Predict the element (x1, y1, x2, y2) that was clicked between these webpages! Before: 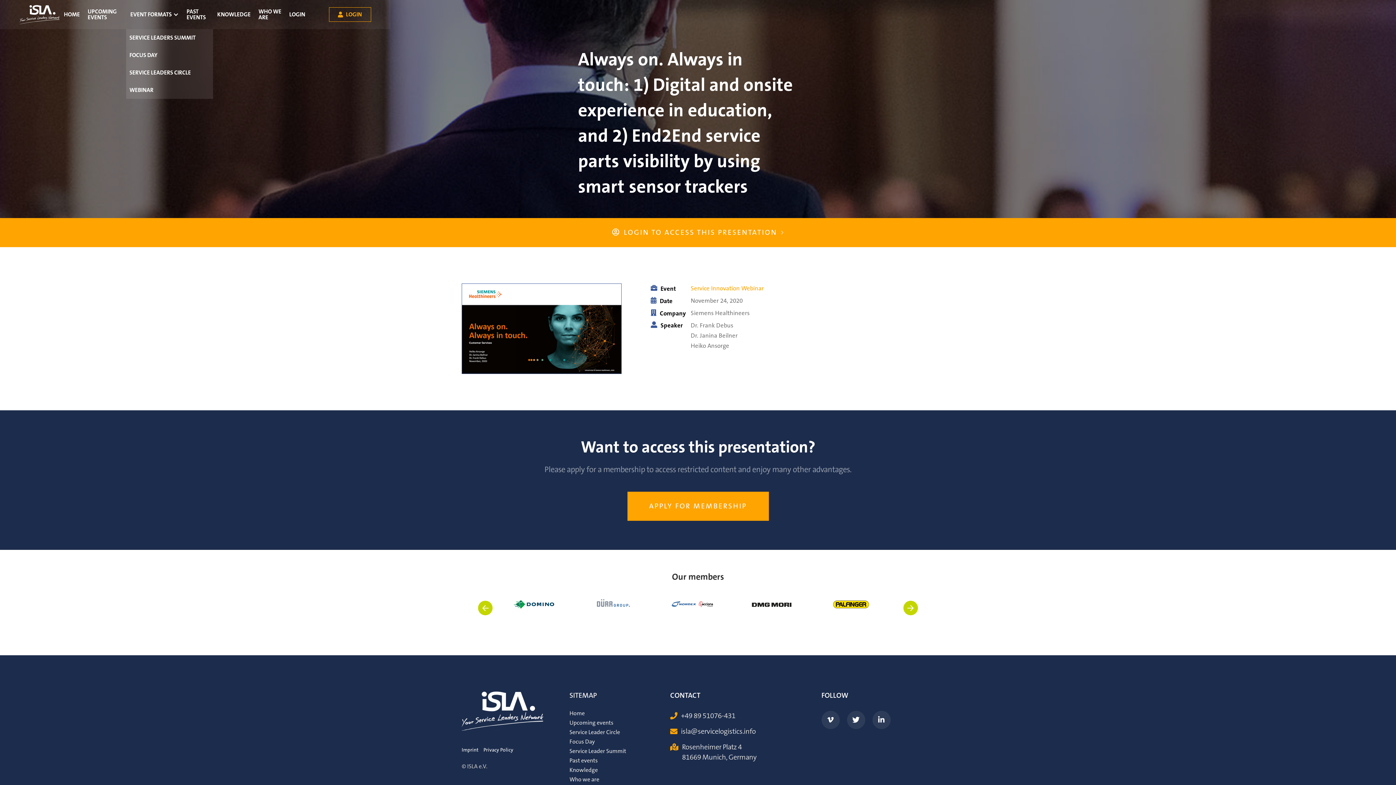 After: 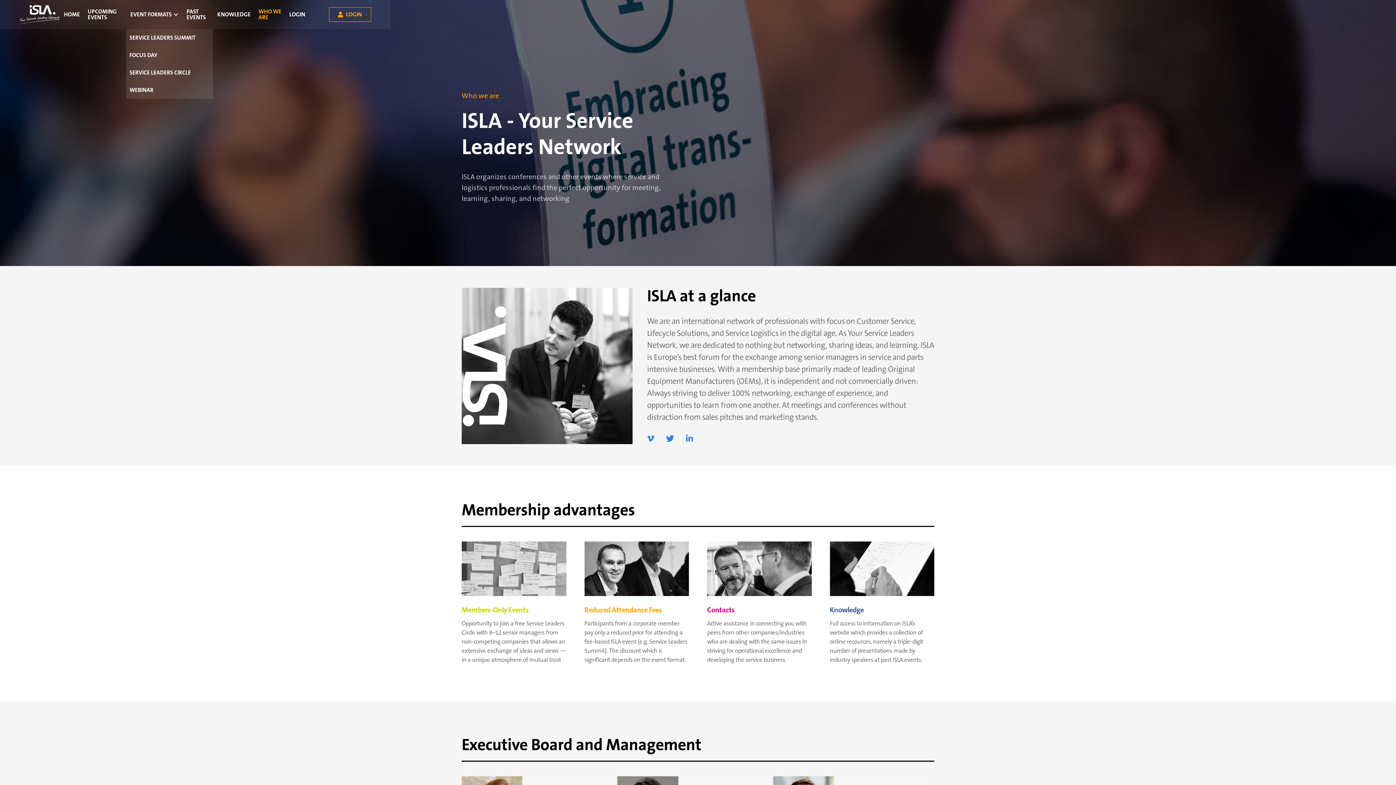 Action: label: APPLY FOR MEMBERSHIP bbox: (627, 491, 768, 521)